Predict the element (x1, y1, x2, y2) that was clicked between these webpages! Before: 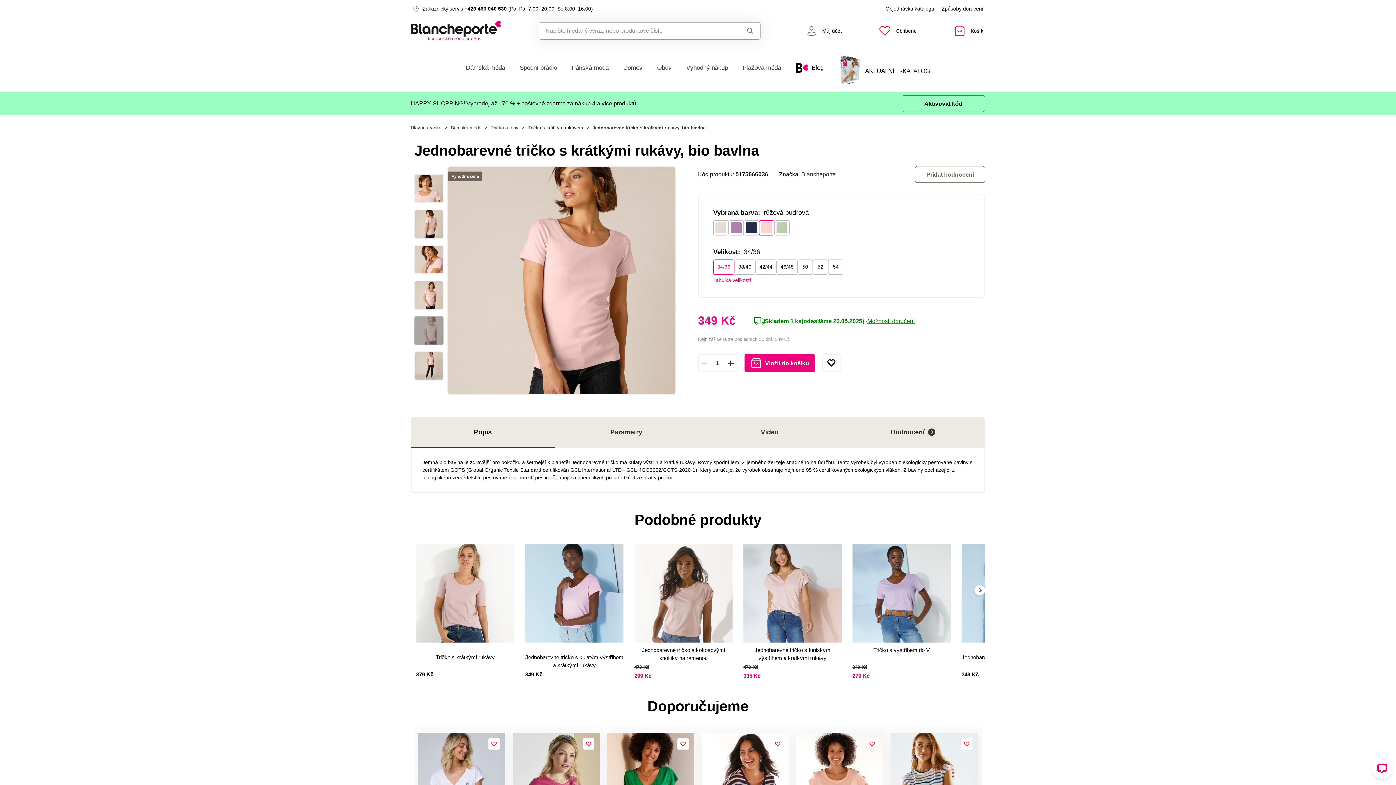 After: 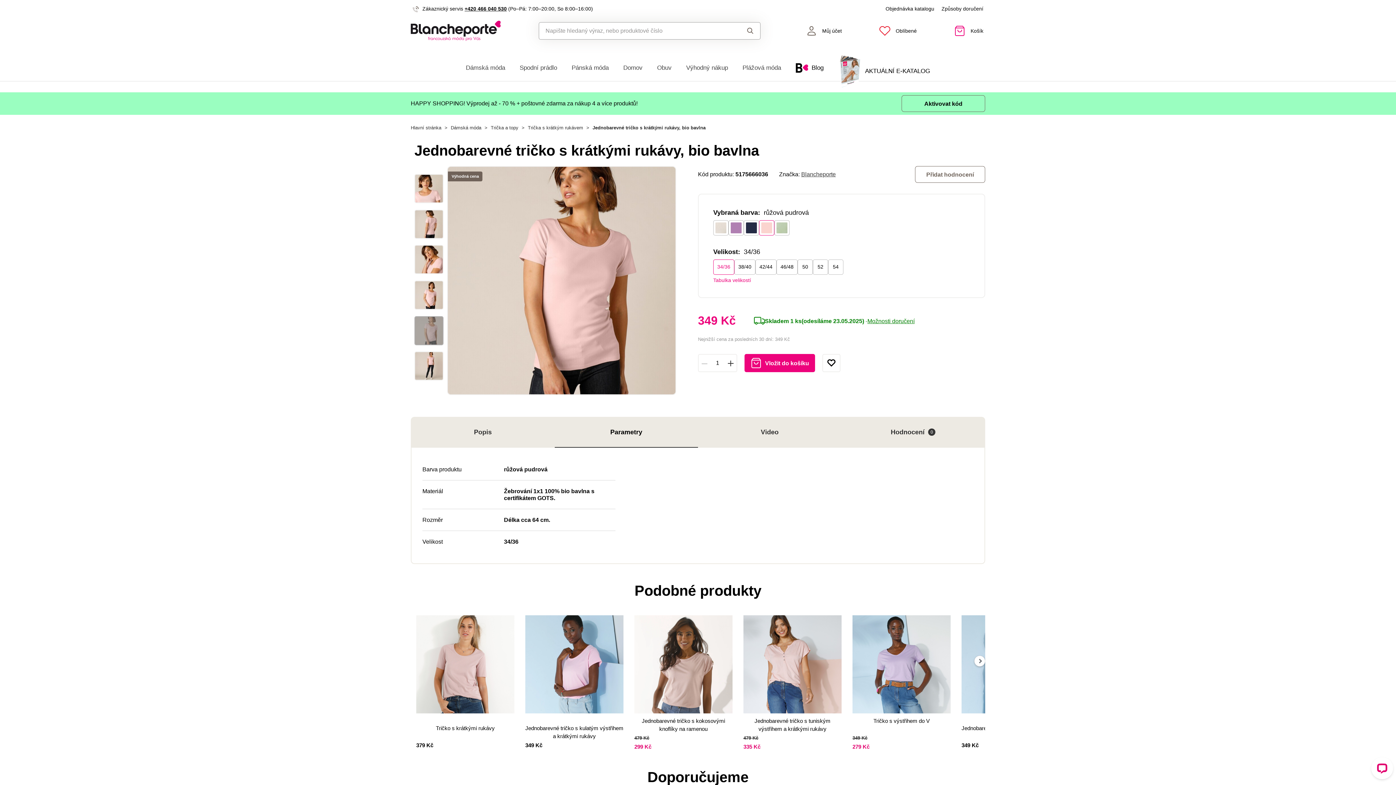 Action: label: Parametry bbox: (554, 417, 698, 448)